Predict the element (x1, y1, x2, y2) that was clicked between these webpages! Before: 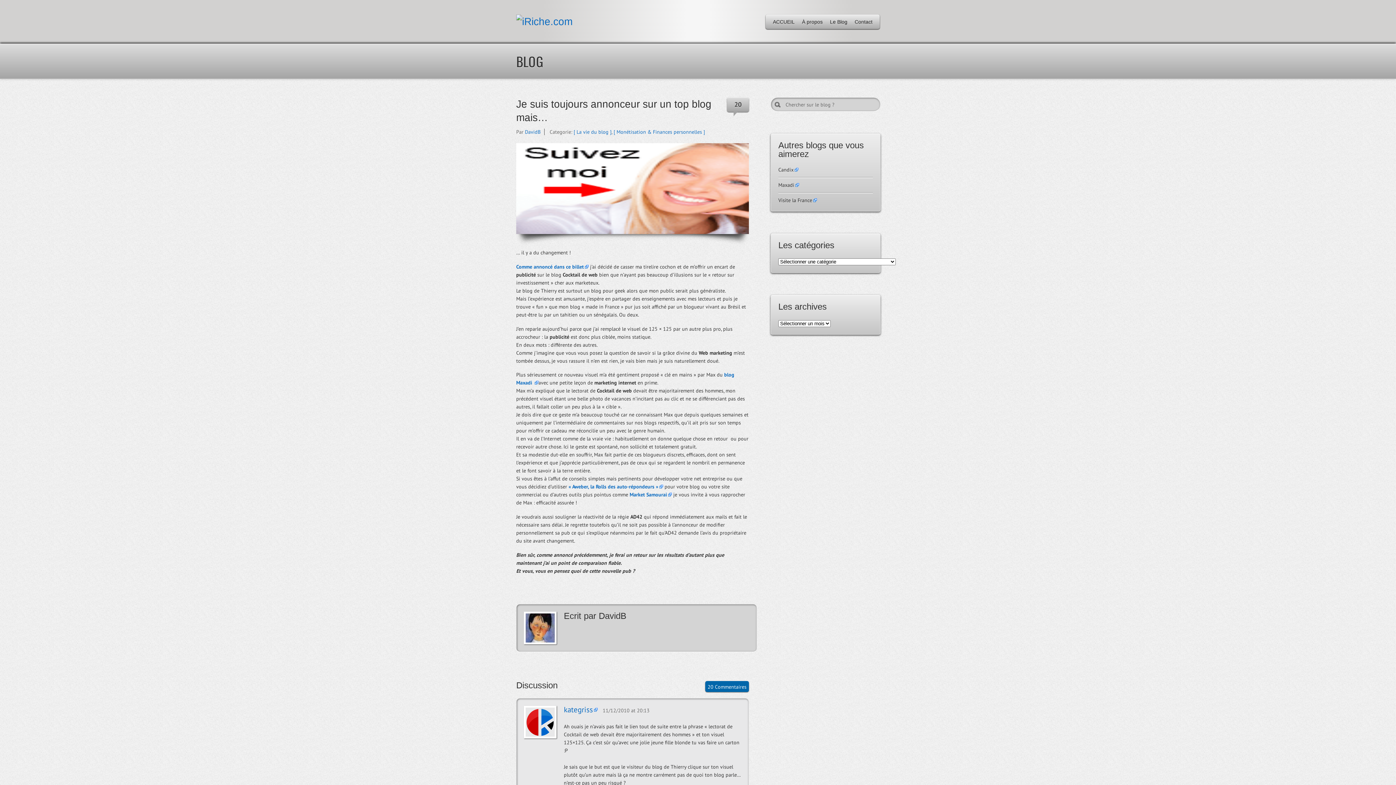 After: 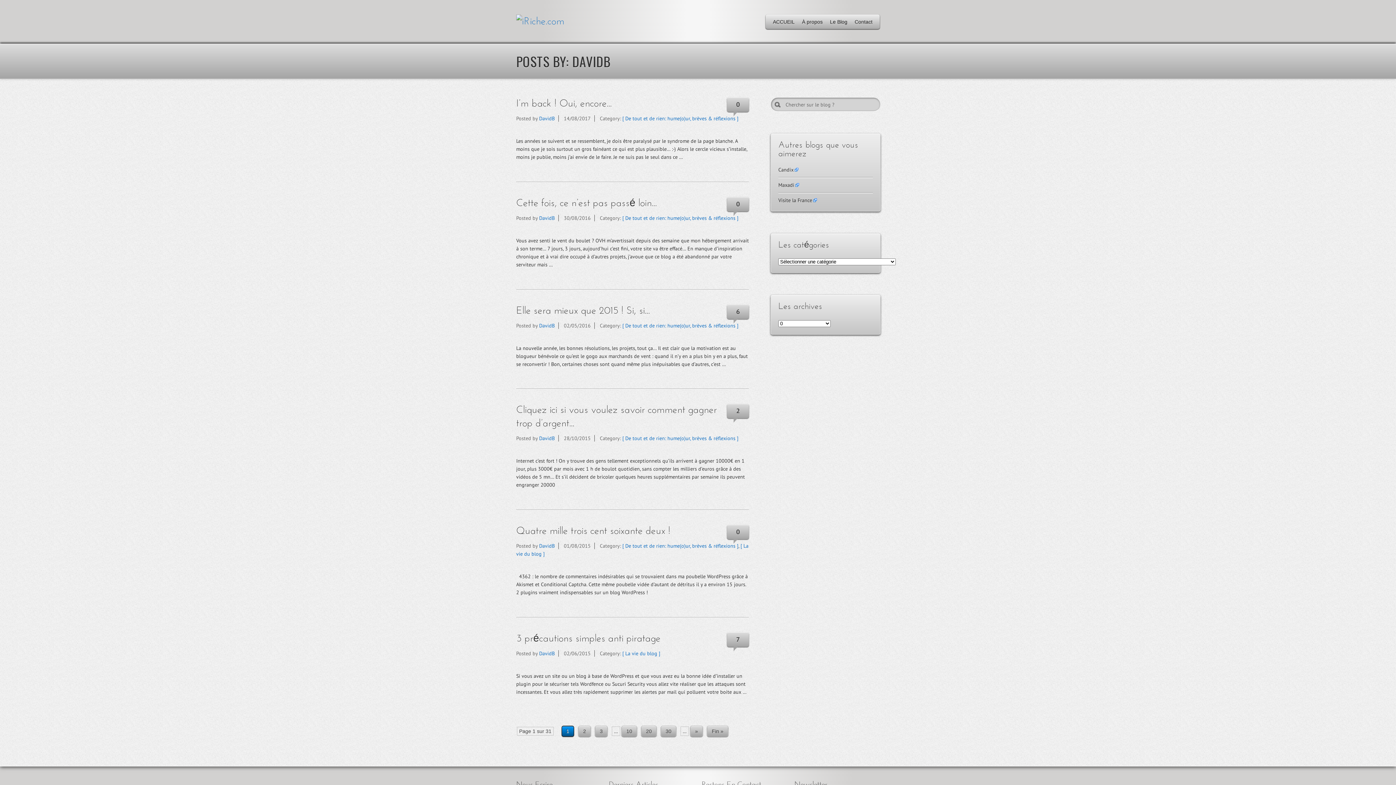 Action: bbox: (525, 128, 540, 135) label: DavidB